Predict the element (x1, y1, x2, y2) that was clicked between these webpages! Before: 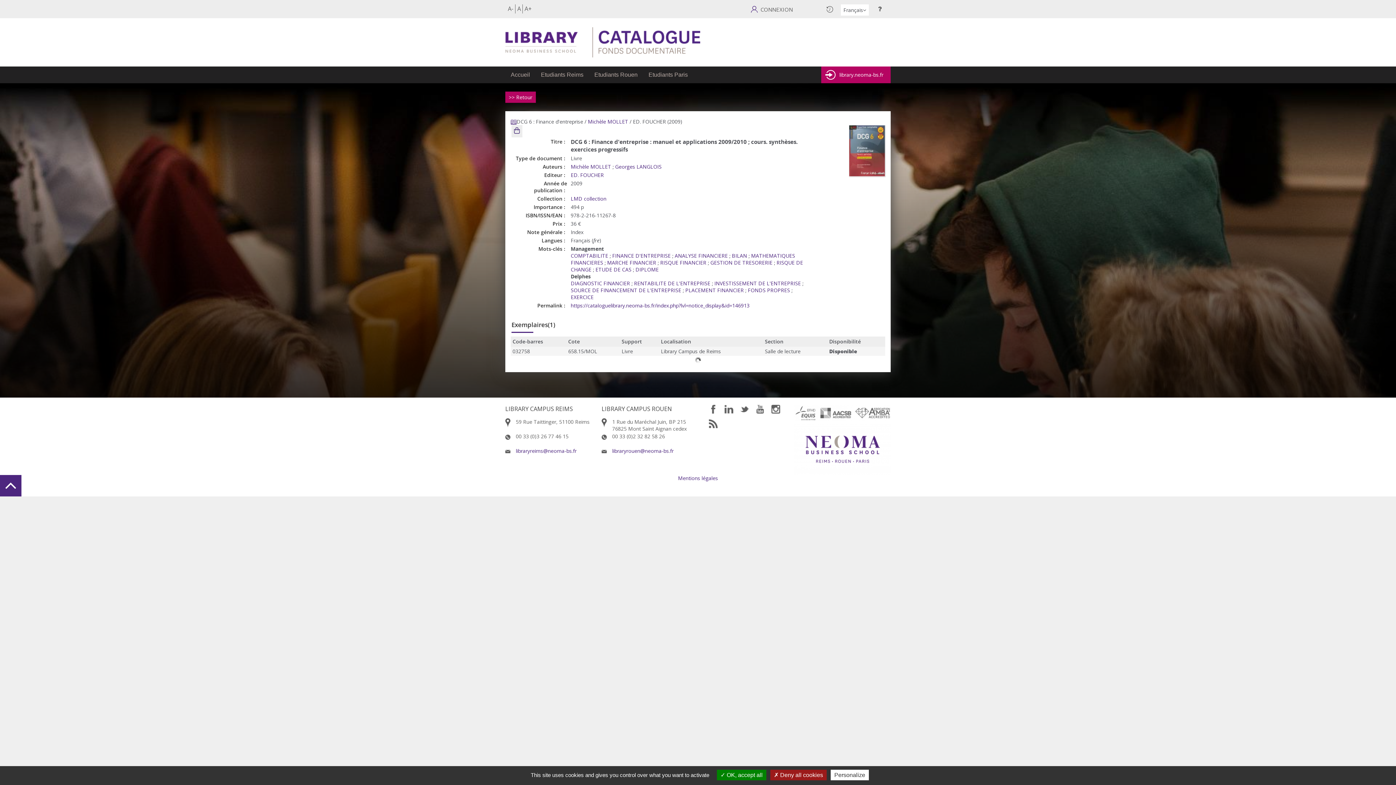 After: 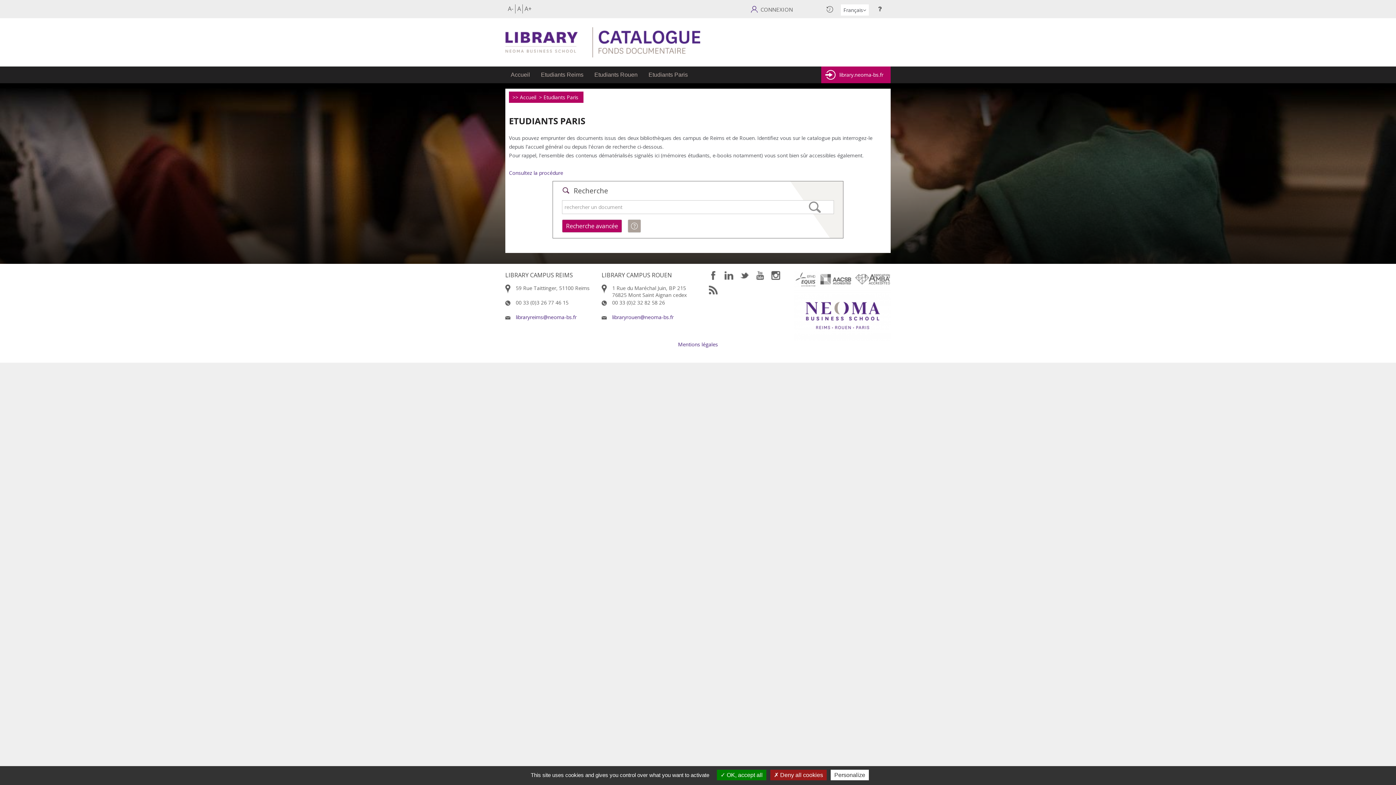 Action: bbox: (643, 66, 693, 83) label: Etudiants Paris